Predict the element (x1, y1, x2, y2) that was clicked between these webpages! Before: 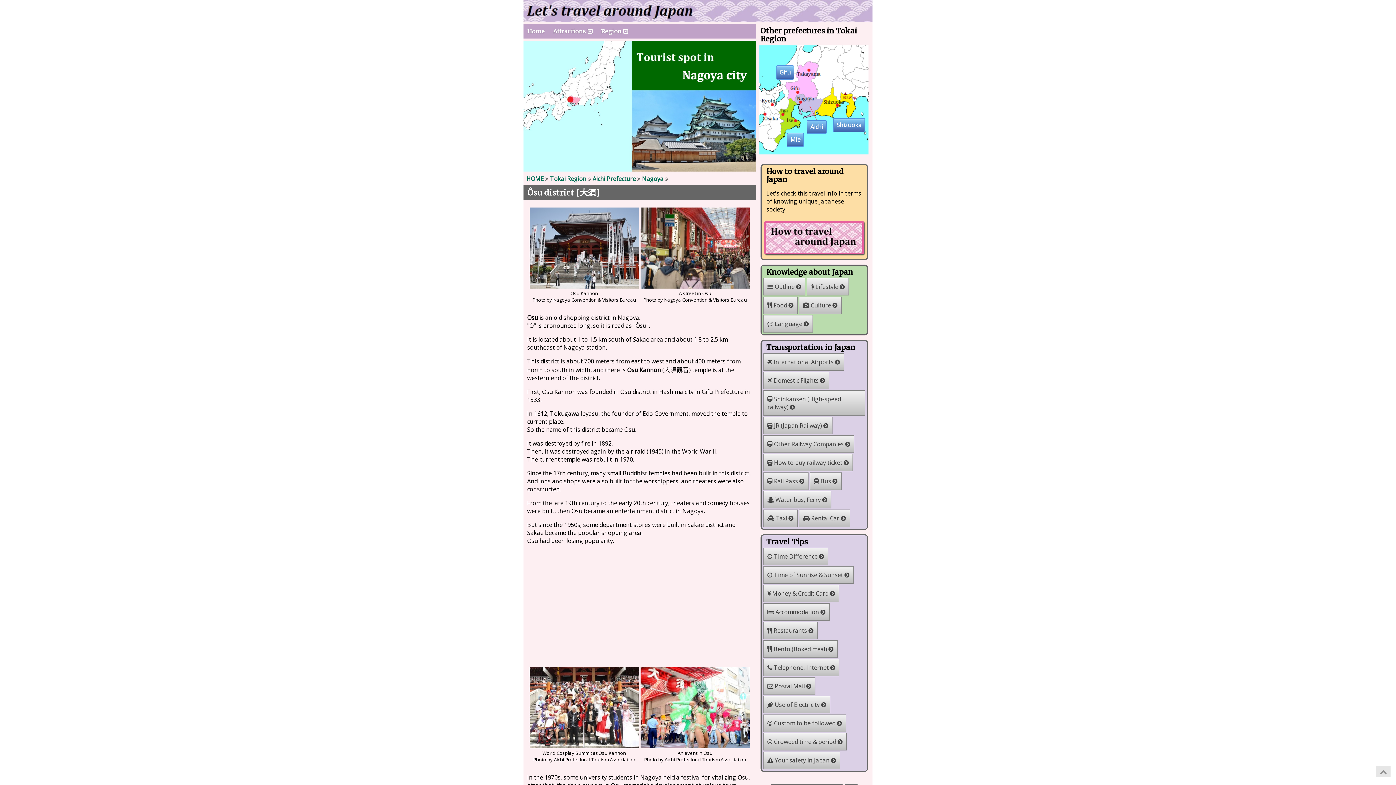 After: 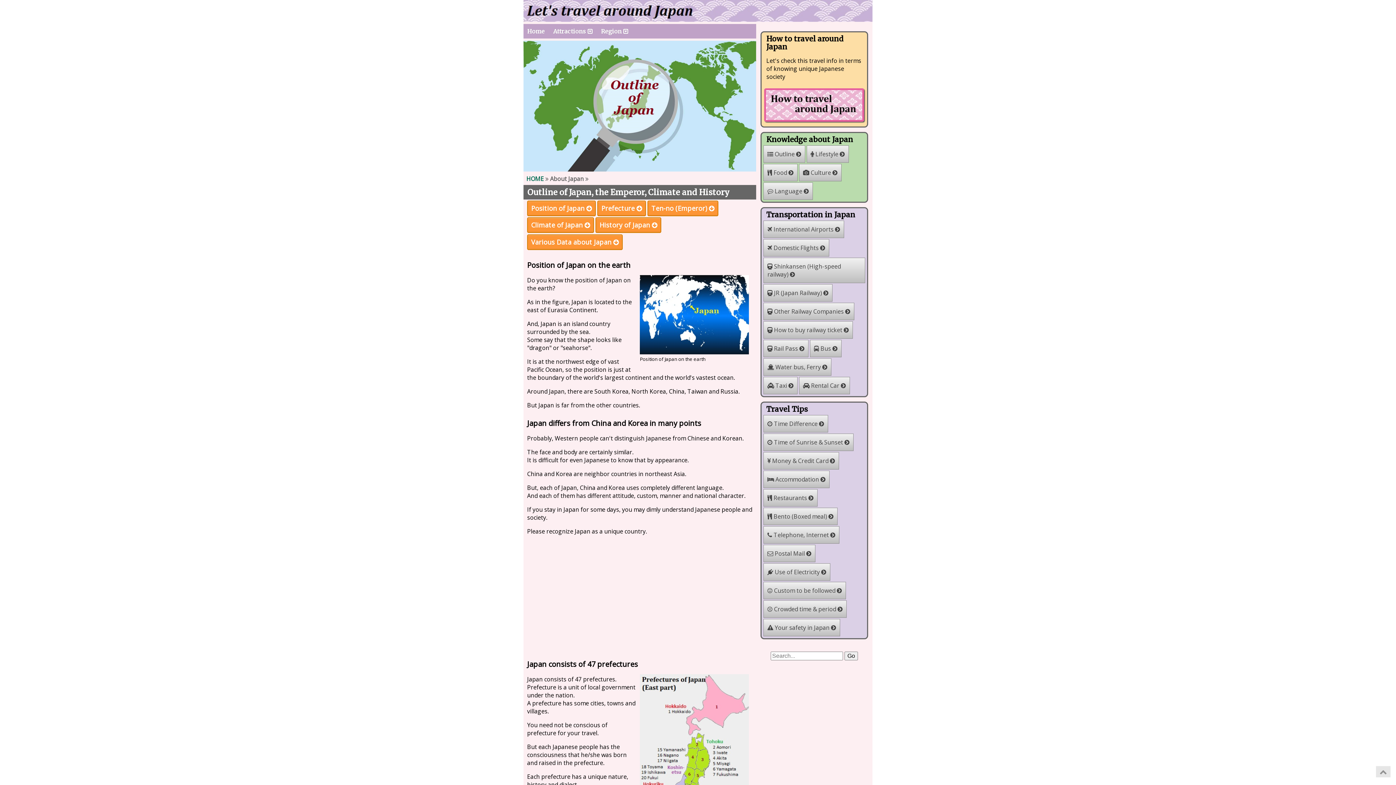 Action: label:  Outline  bbox: (763, 278, 805, 295)